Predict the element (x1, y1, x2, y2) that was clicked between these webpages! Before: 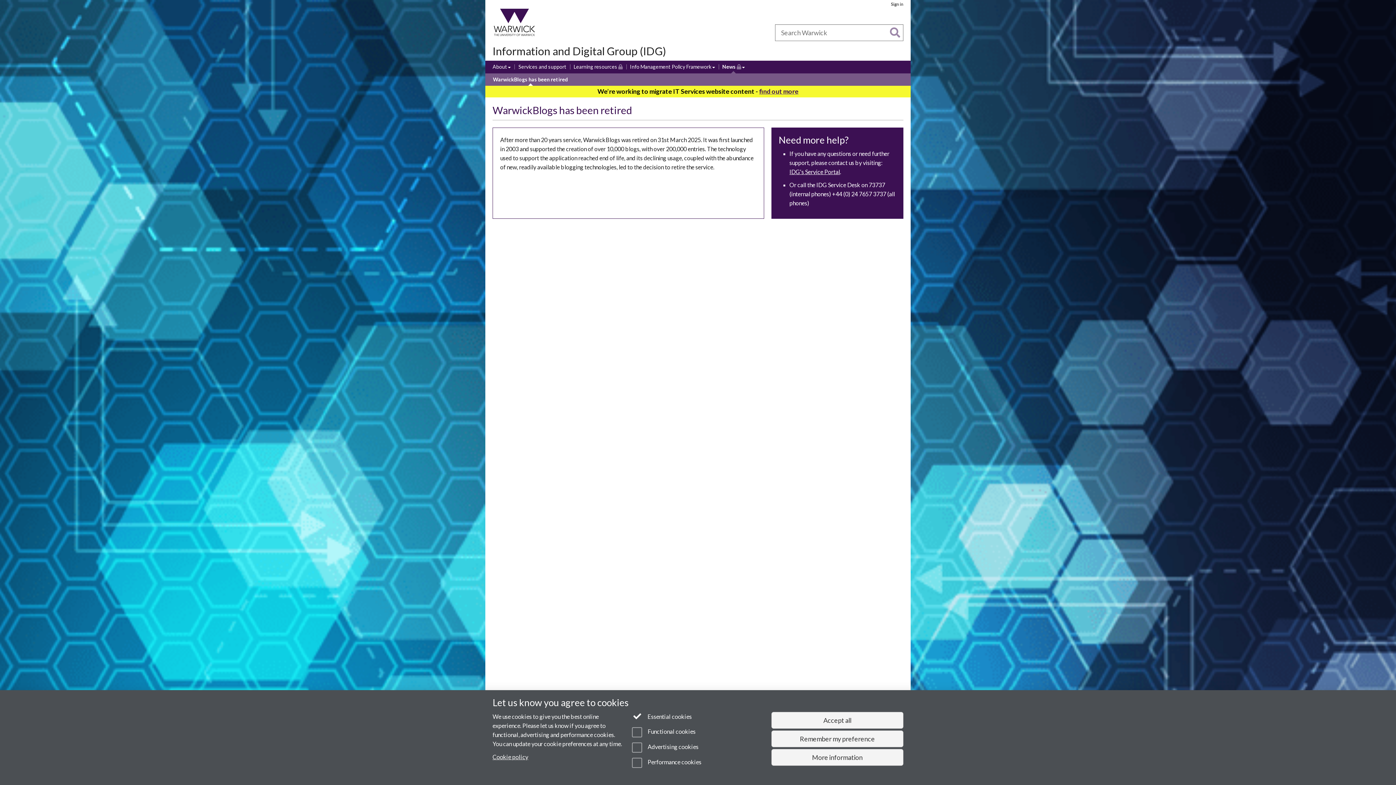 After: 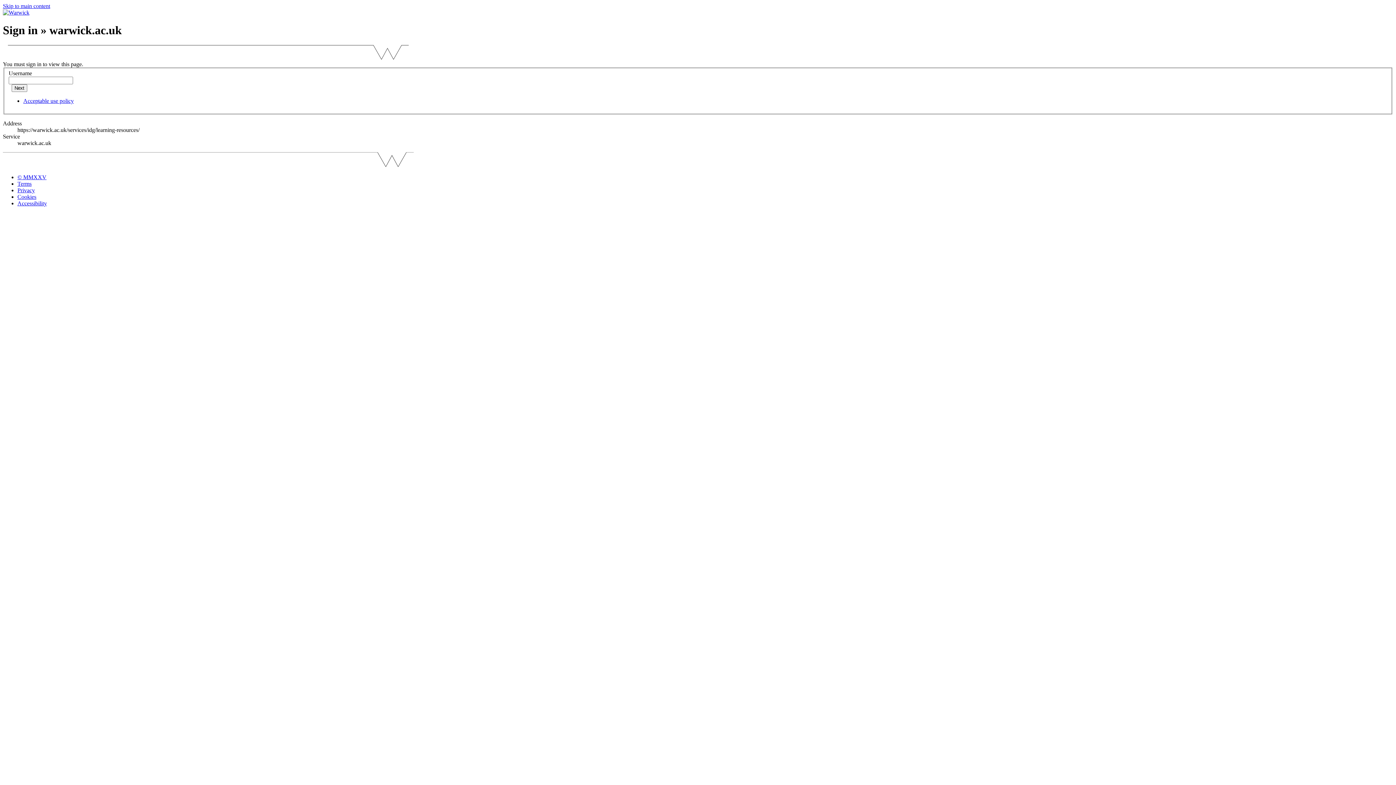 Action: bbox: (573, 63, 622, 71) label: Learning resources
(Restricted permissions)